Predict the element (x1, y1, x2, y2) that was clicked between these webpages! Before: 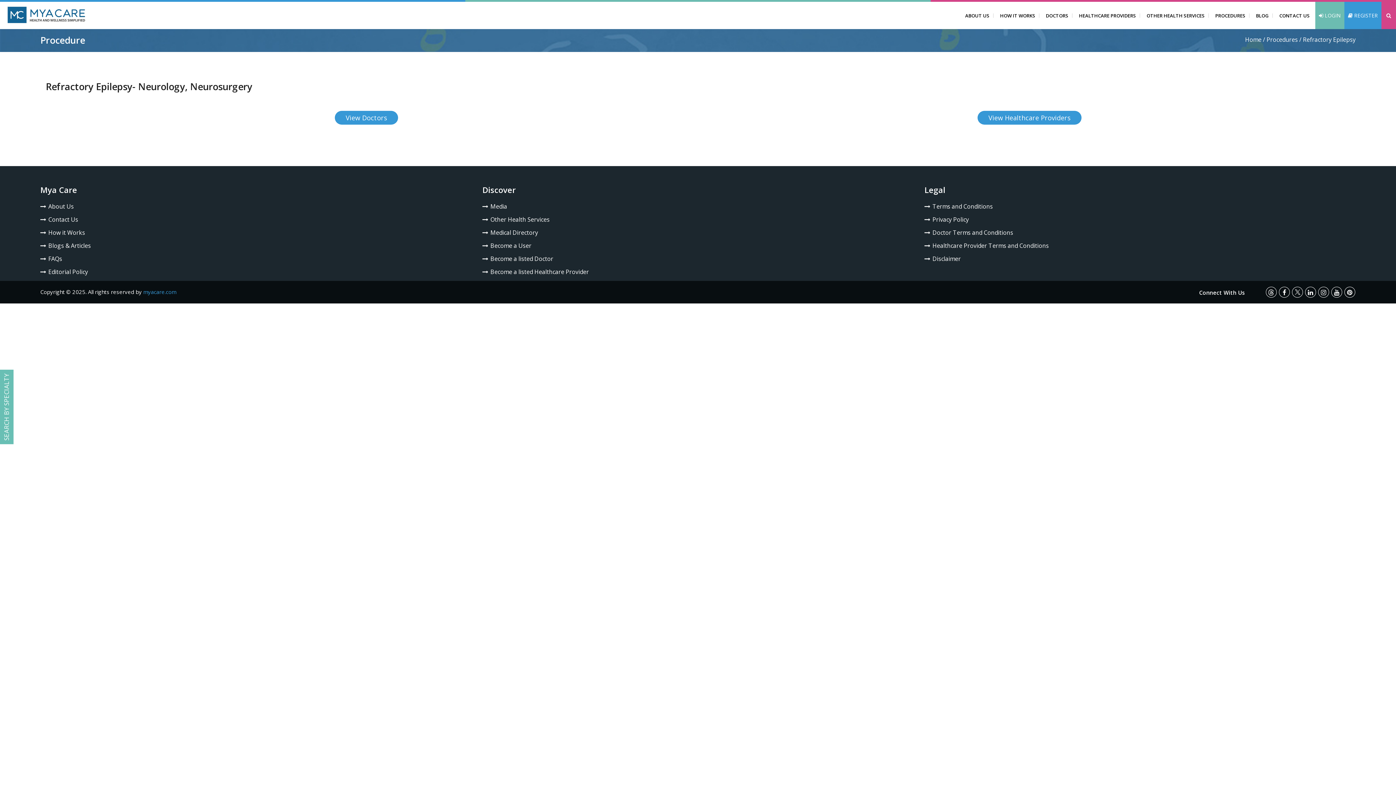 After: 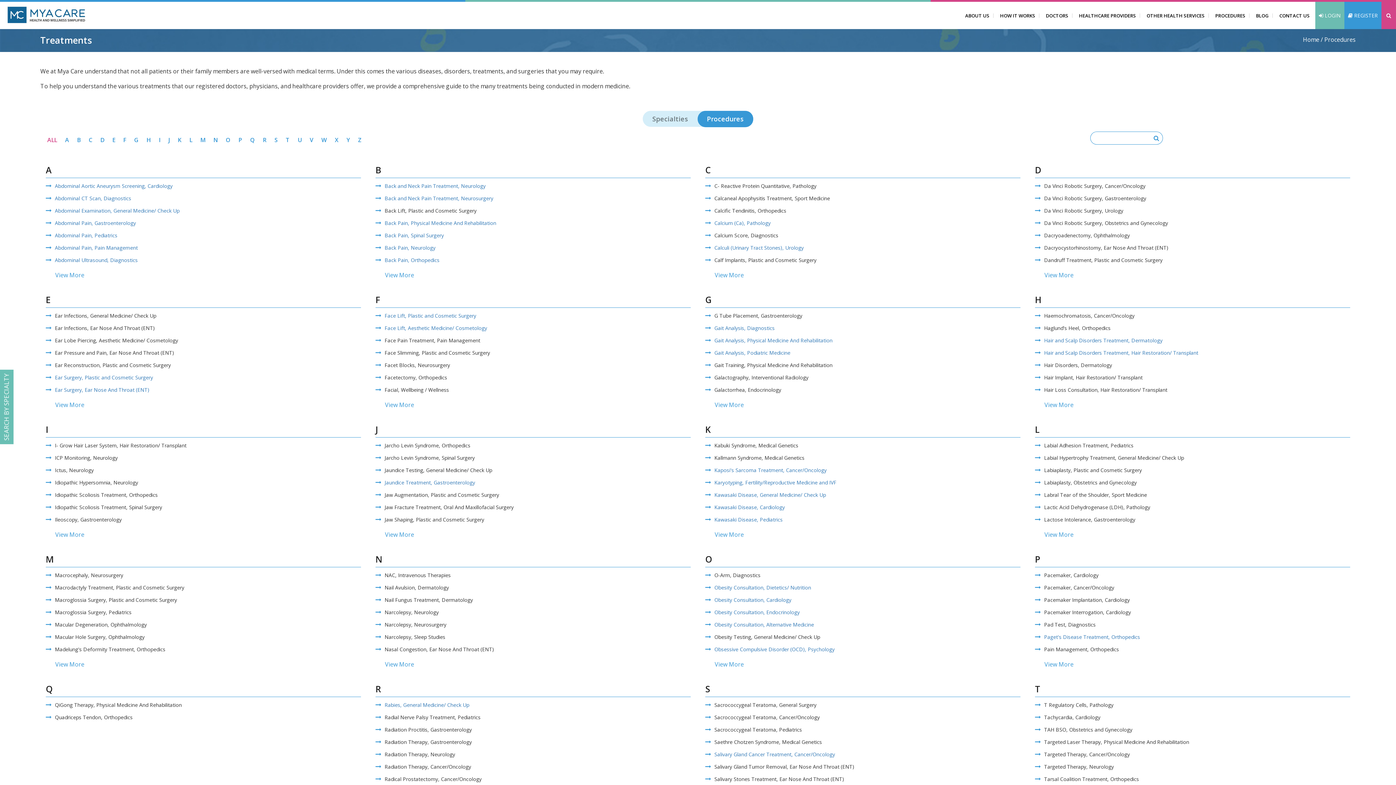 Action: bbox: (1212, 1, 1245, 28) label: PROCEDURES